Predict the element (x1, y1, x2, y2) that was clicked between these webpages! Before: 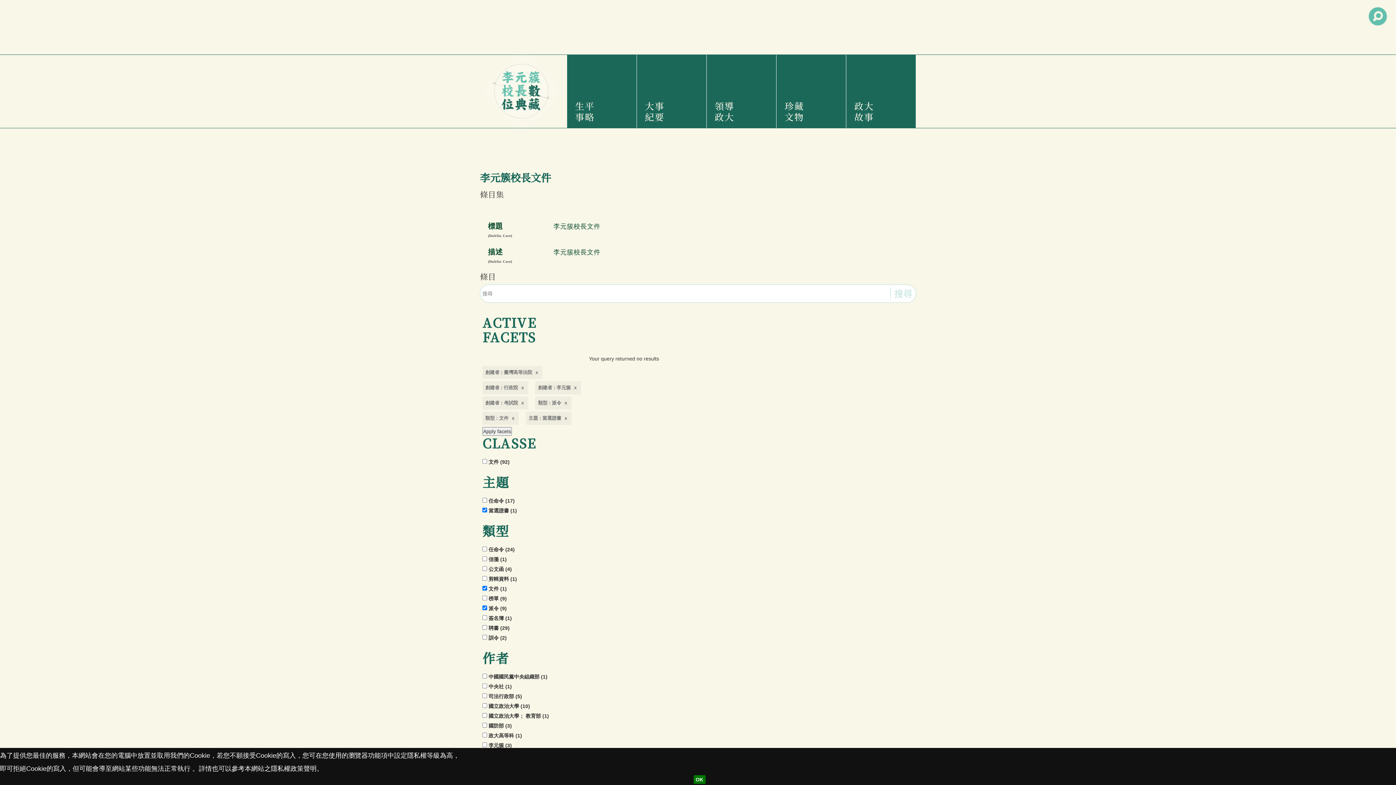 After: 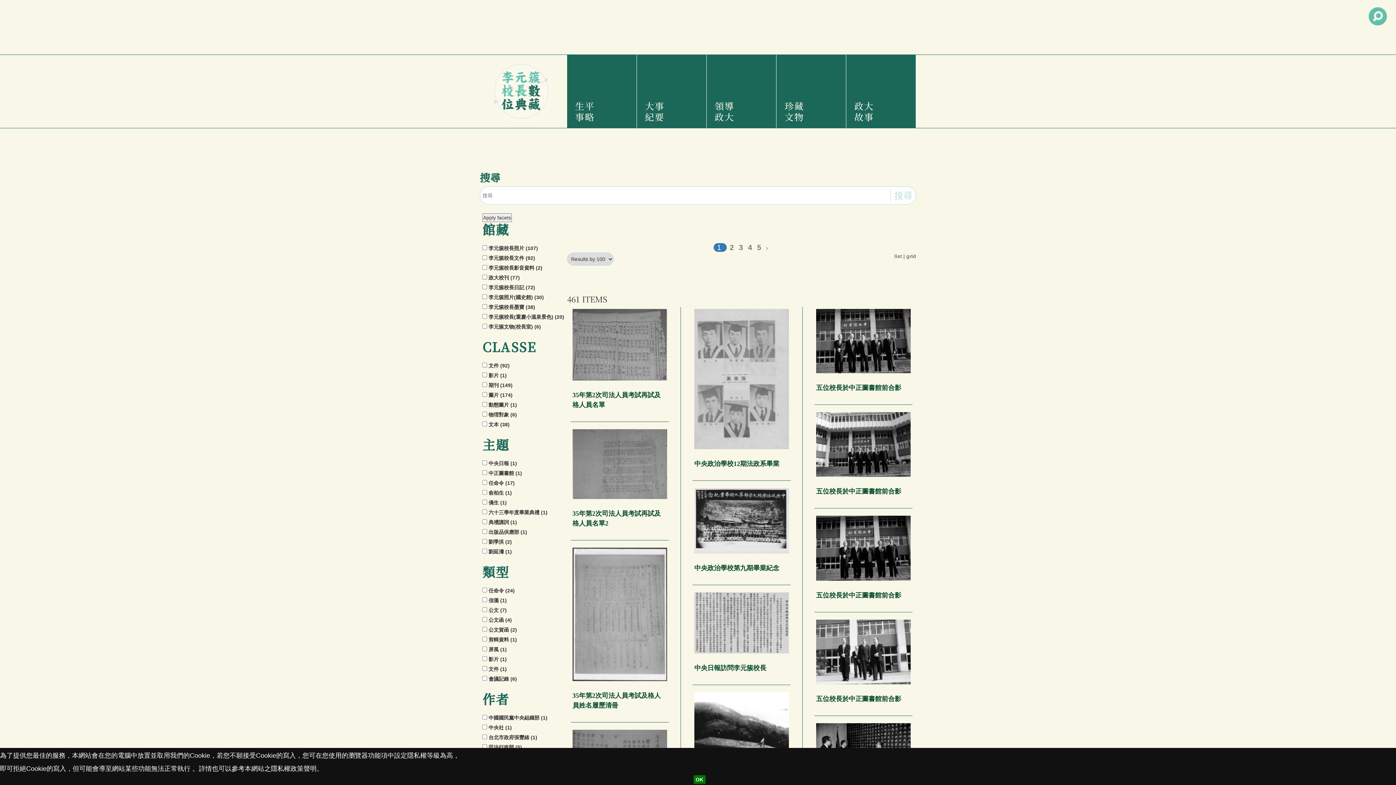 Action: bbox: (782, 54, 840, 128) label: 珍藏文物